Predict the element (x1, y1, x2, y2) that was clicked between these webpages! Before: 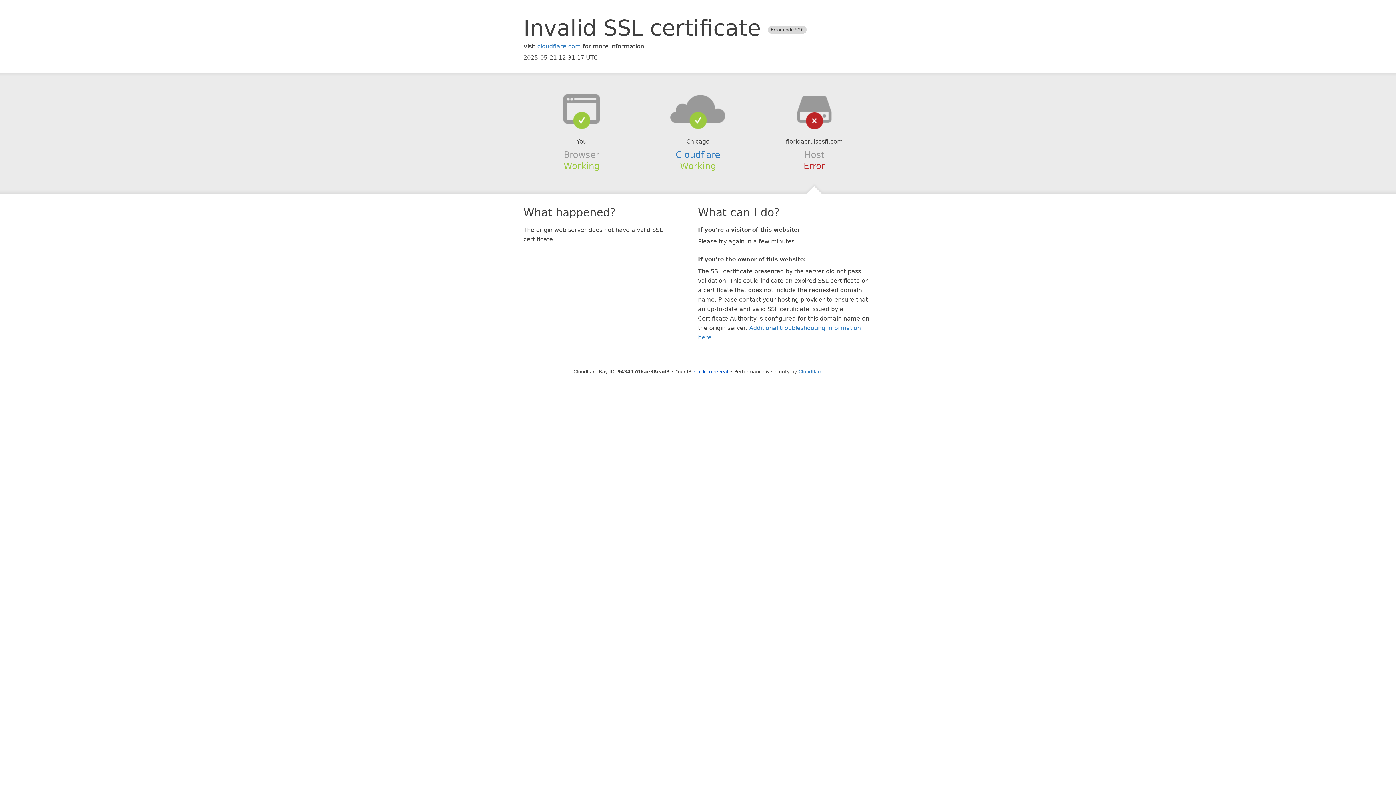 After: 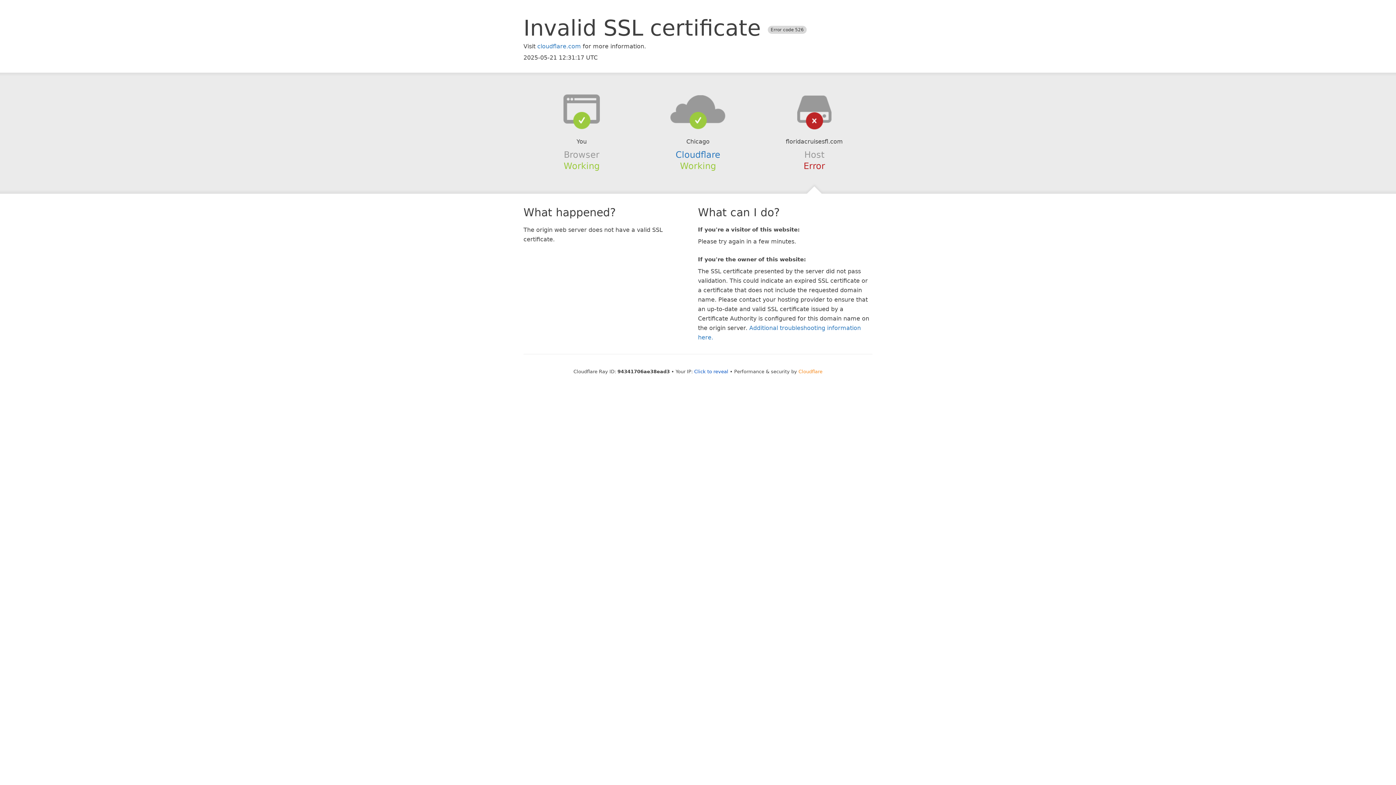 Action: label: Cloudflare bbox: (798, 368, 822, 374)